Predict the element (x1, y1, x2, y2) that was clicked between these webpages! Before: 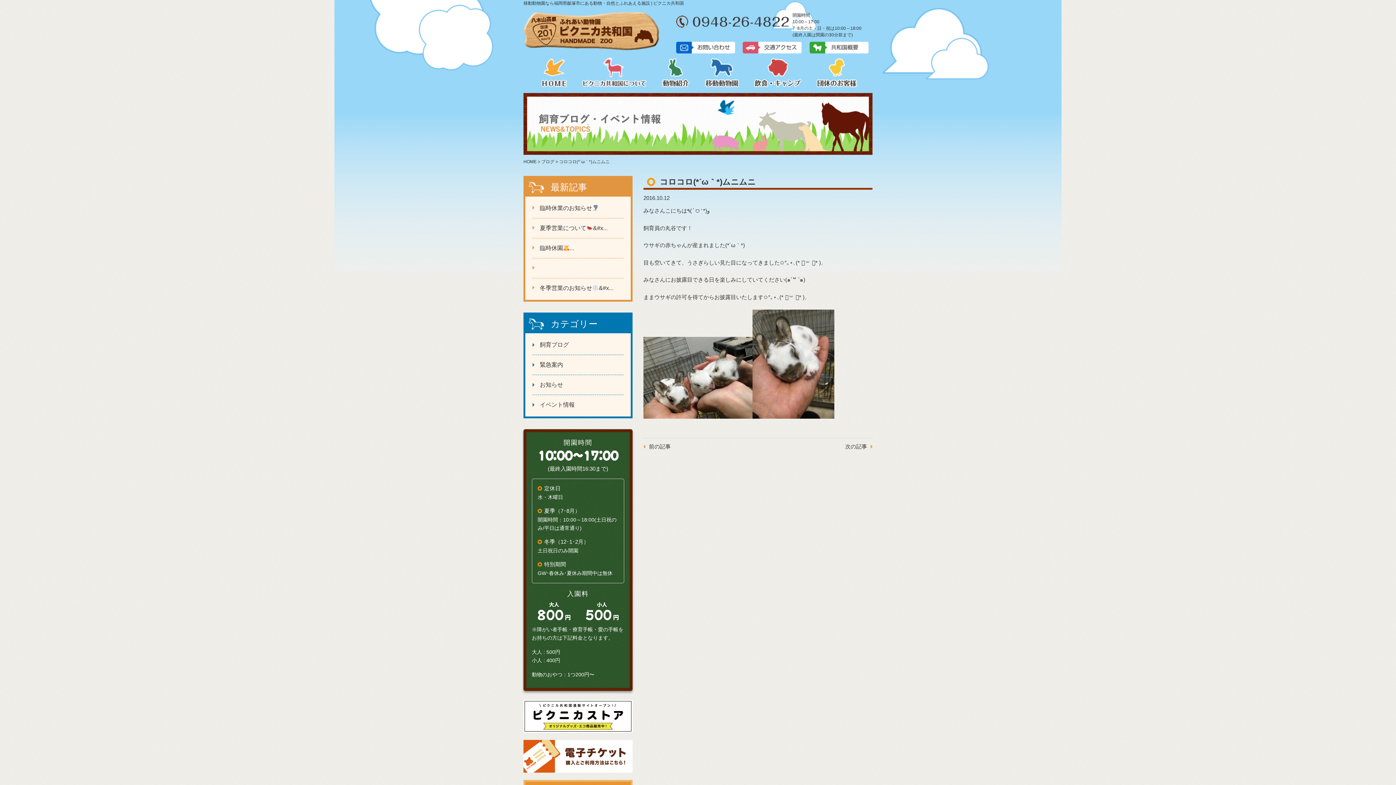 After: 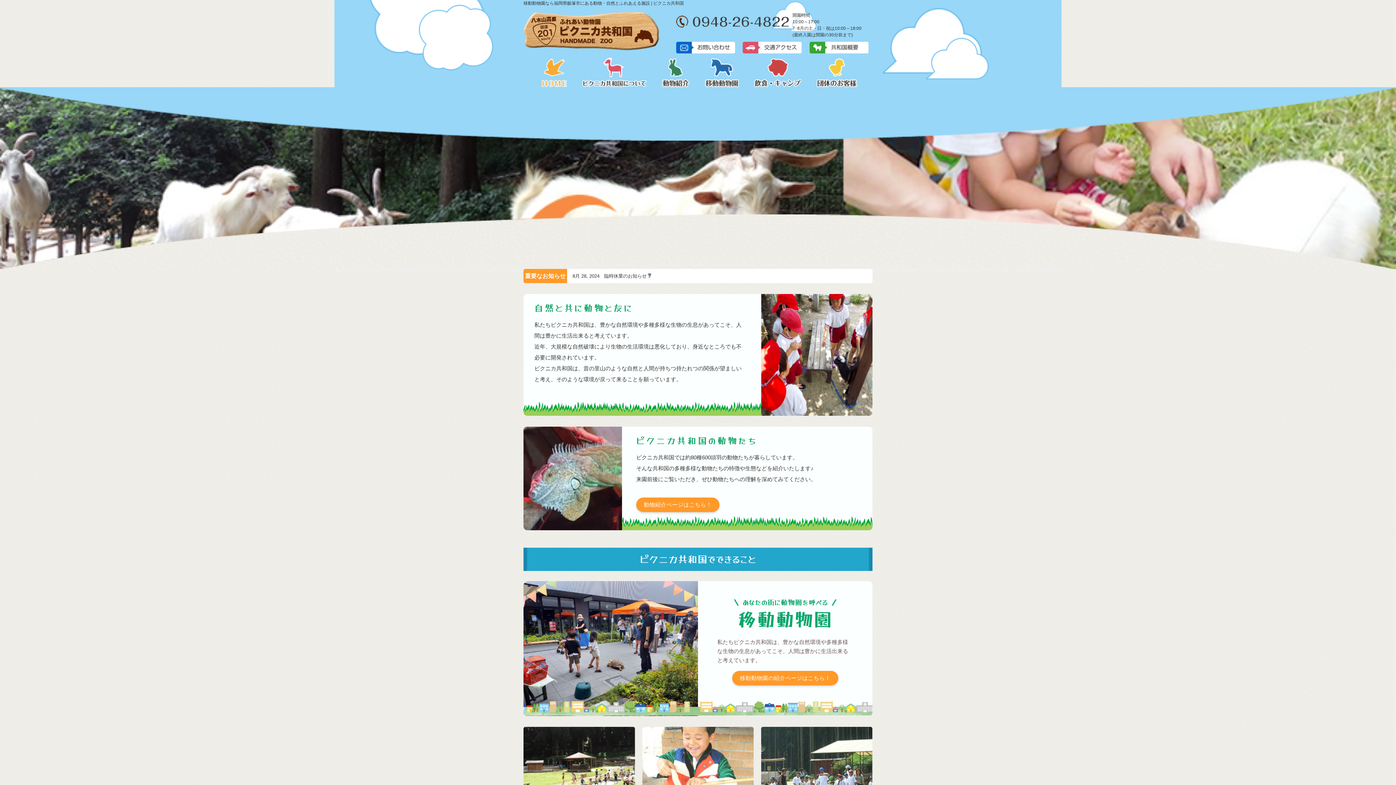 Action: label: HOME bbox: (523, 159, 536, 164)